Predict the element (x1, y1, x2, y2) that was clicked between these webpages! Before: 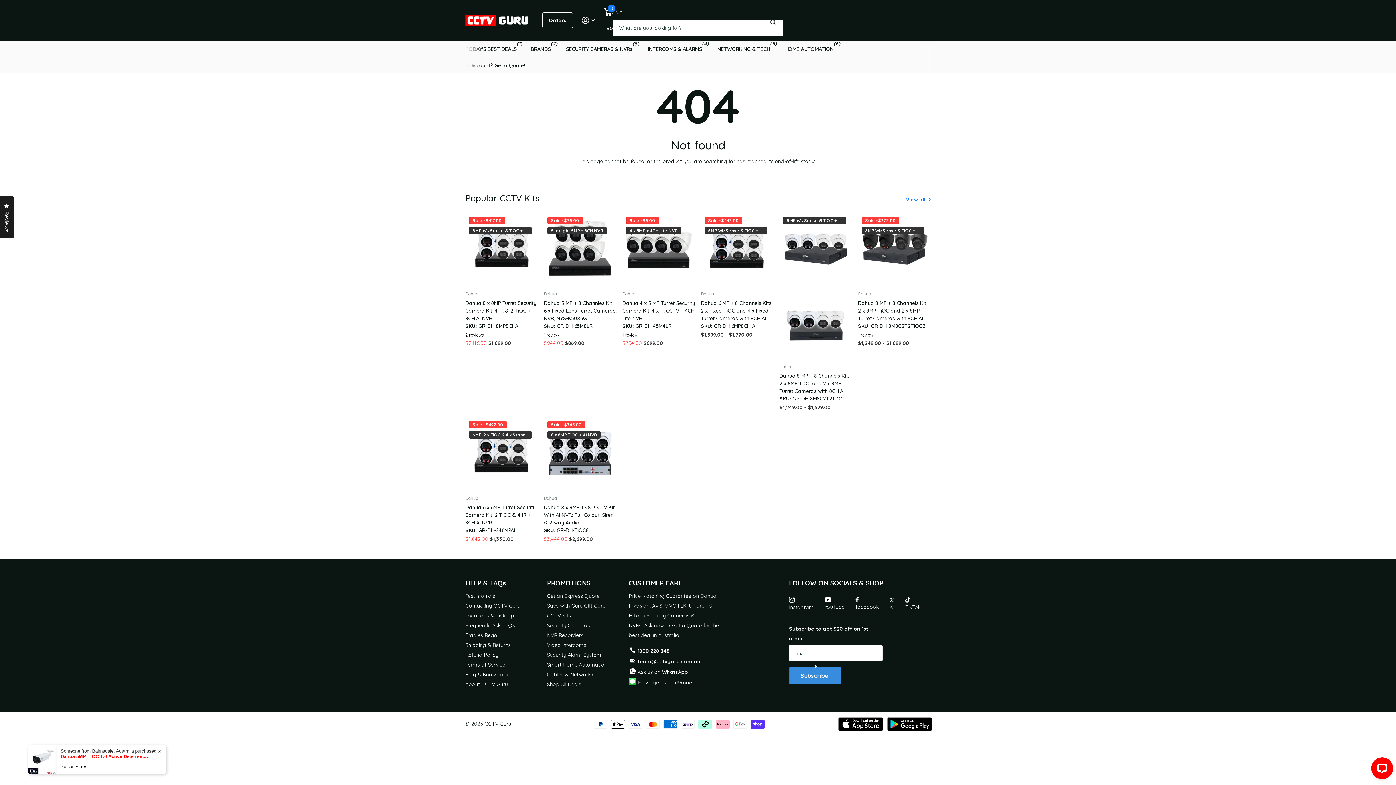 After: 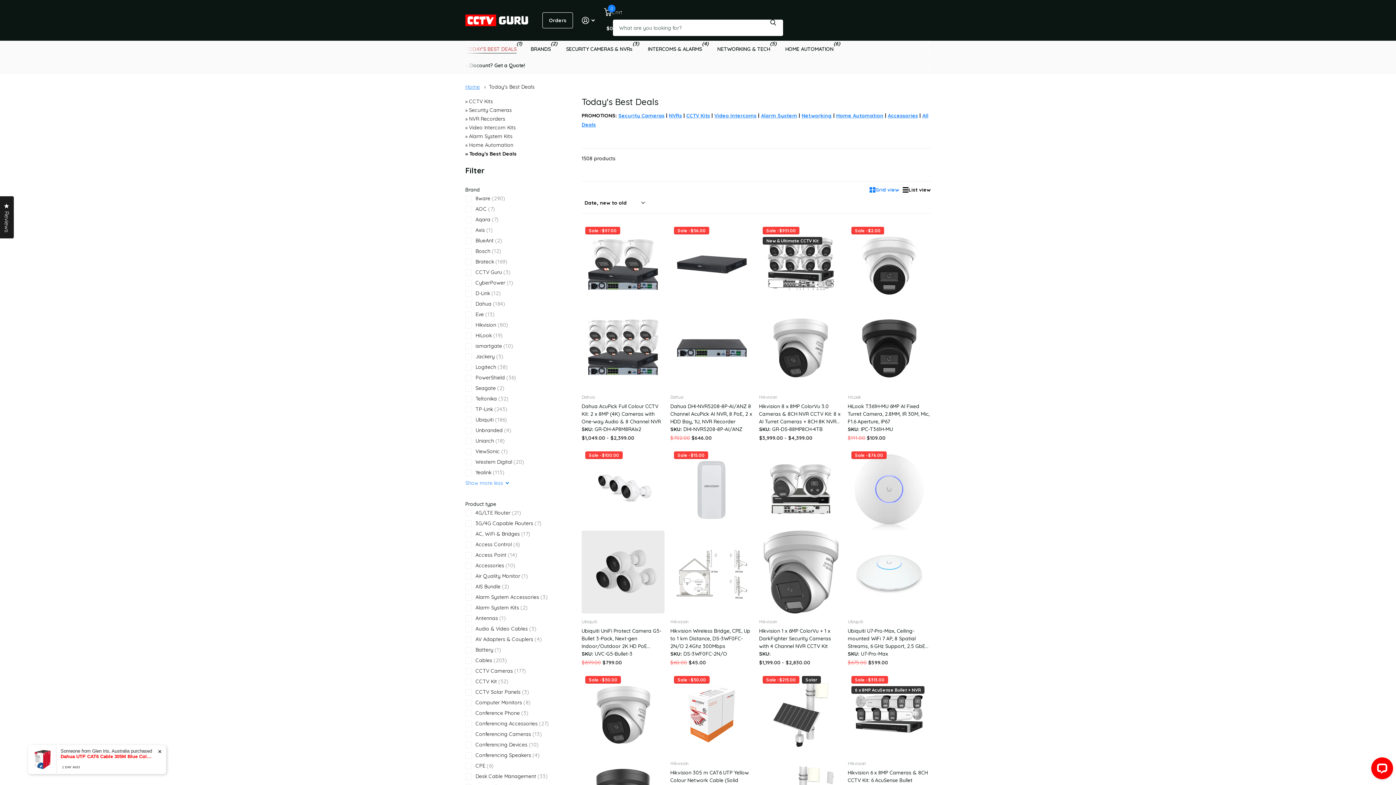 Action: bbox: (547, 681, 581, 688) label: Shop All Deals